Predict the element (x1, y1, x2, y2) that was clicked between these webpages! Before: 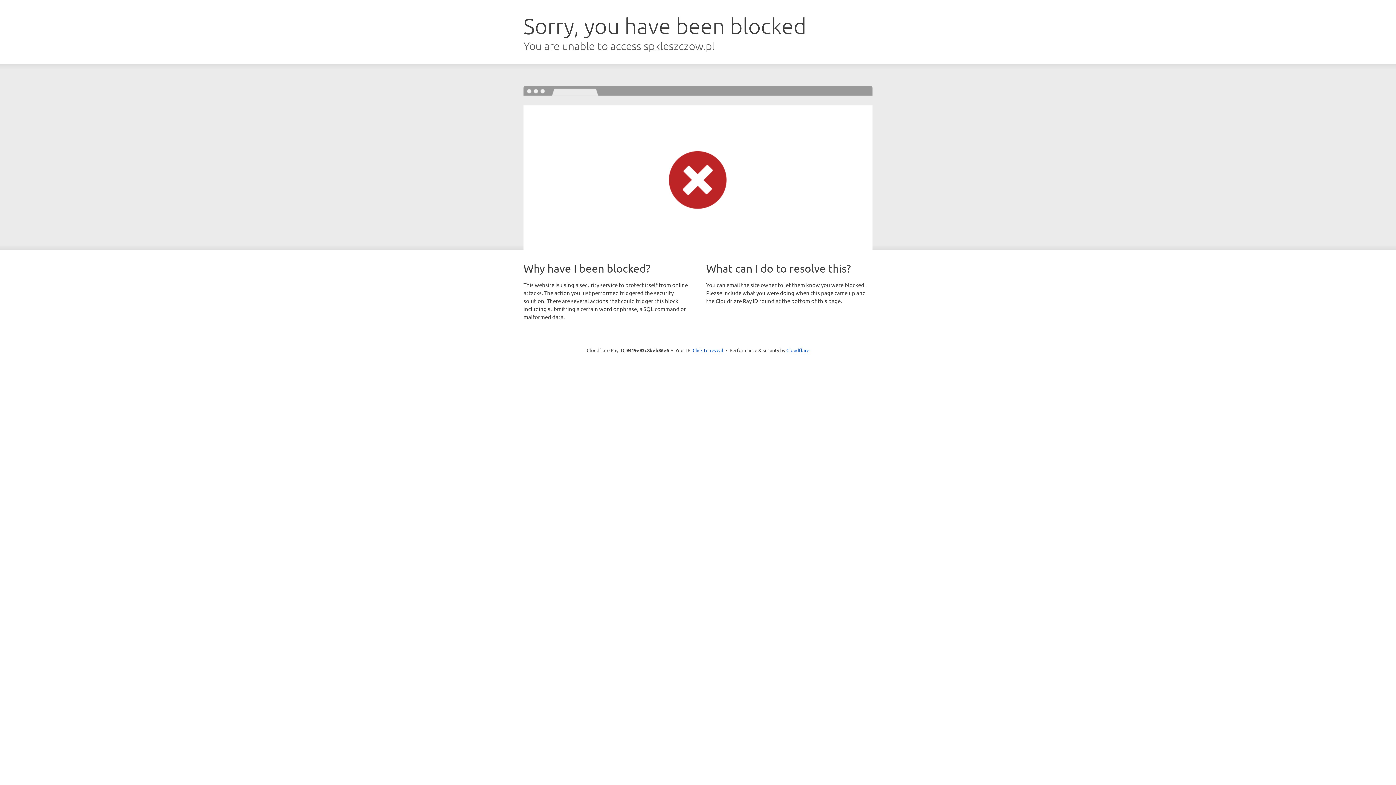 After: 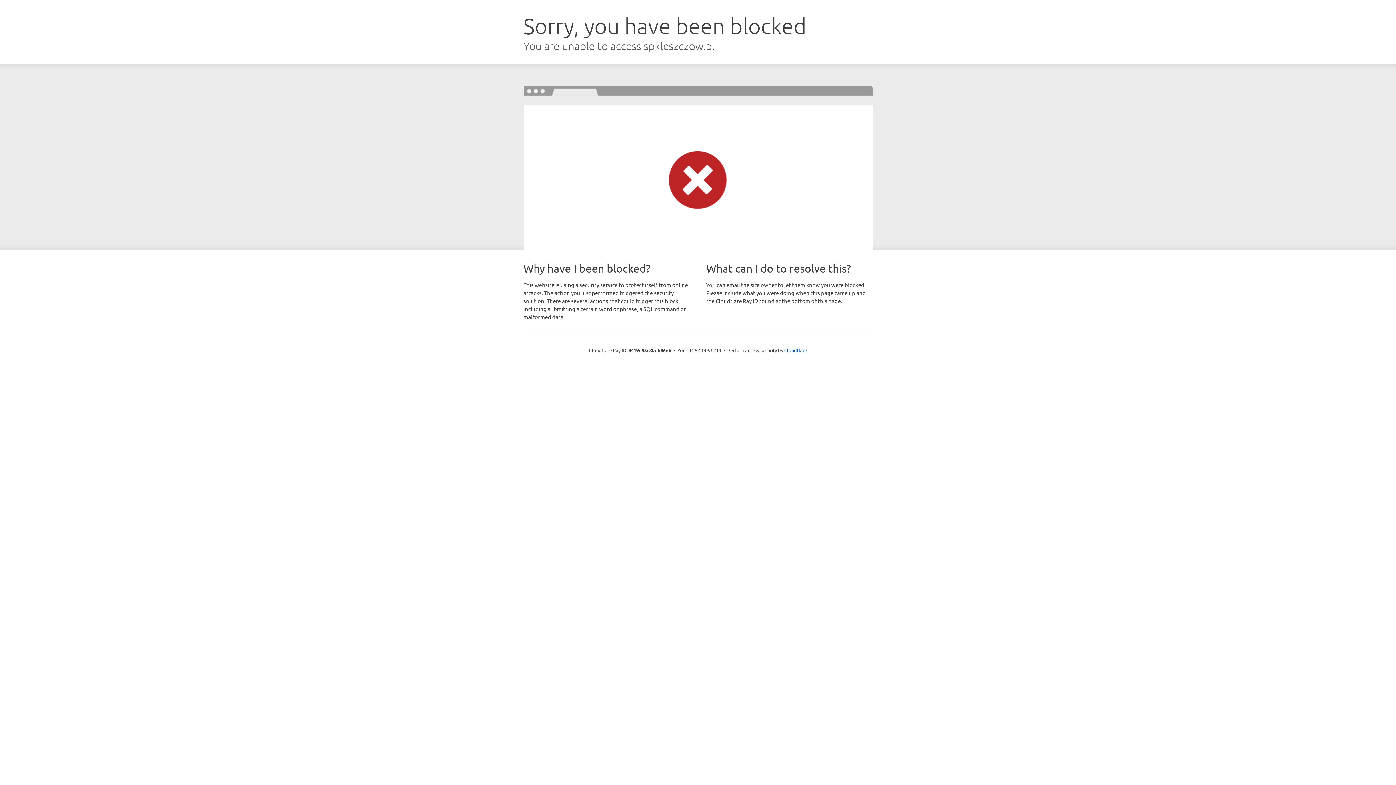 Action: bbox: (692, 346, 723, 353) label: Click to reveal